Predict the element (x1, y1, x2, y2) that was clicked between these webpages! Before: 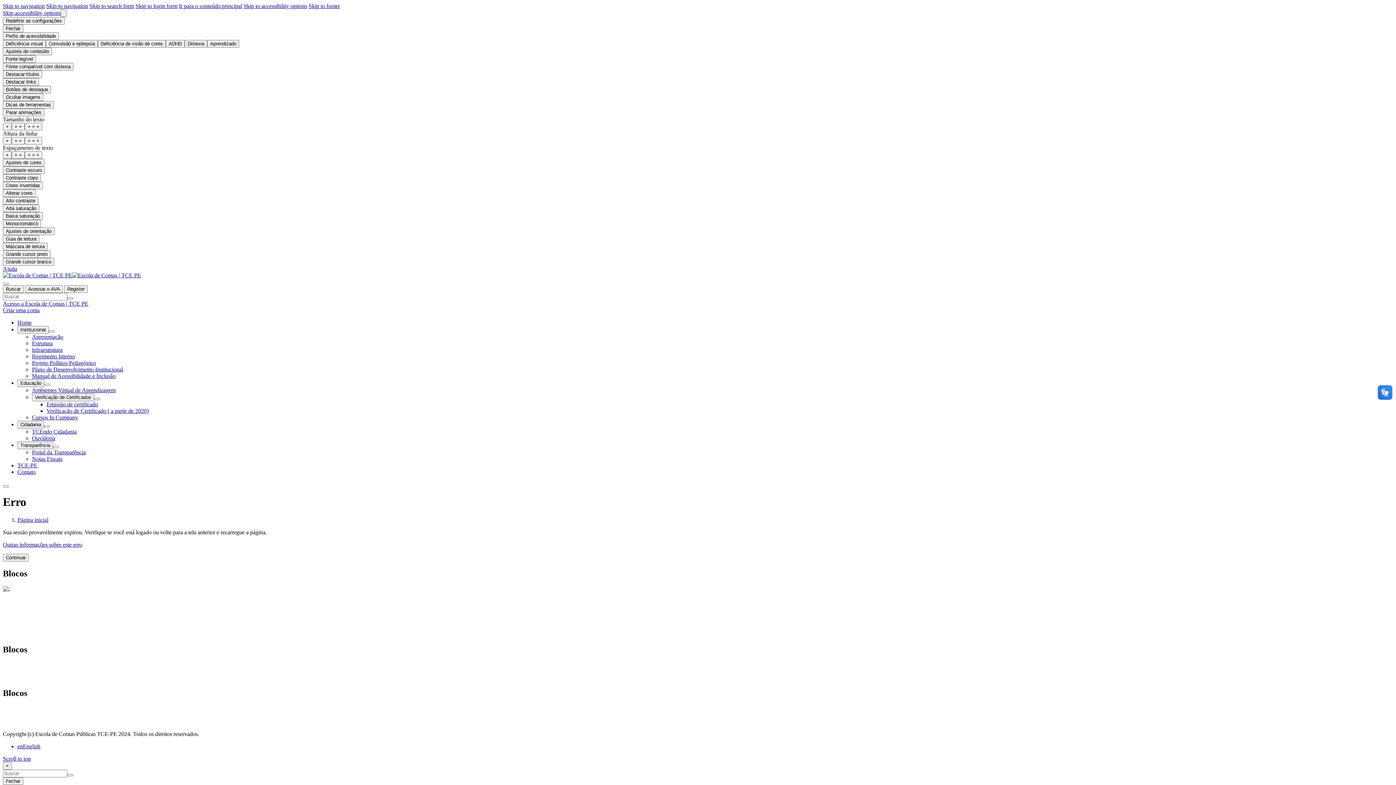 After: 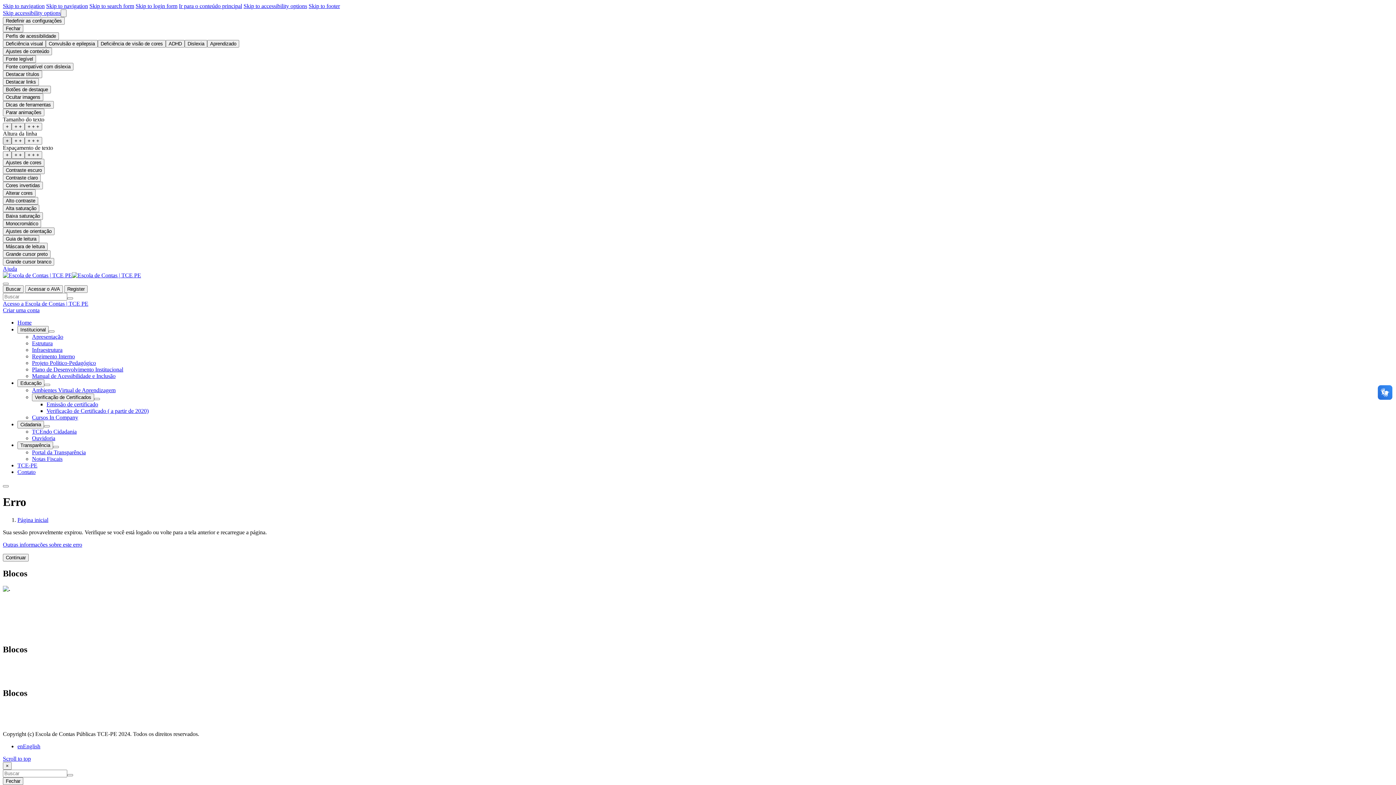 Action: label: Altura da linha: plus 1 bbox: (2, 137, 11, 144)